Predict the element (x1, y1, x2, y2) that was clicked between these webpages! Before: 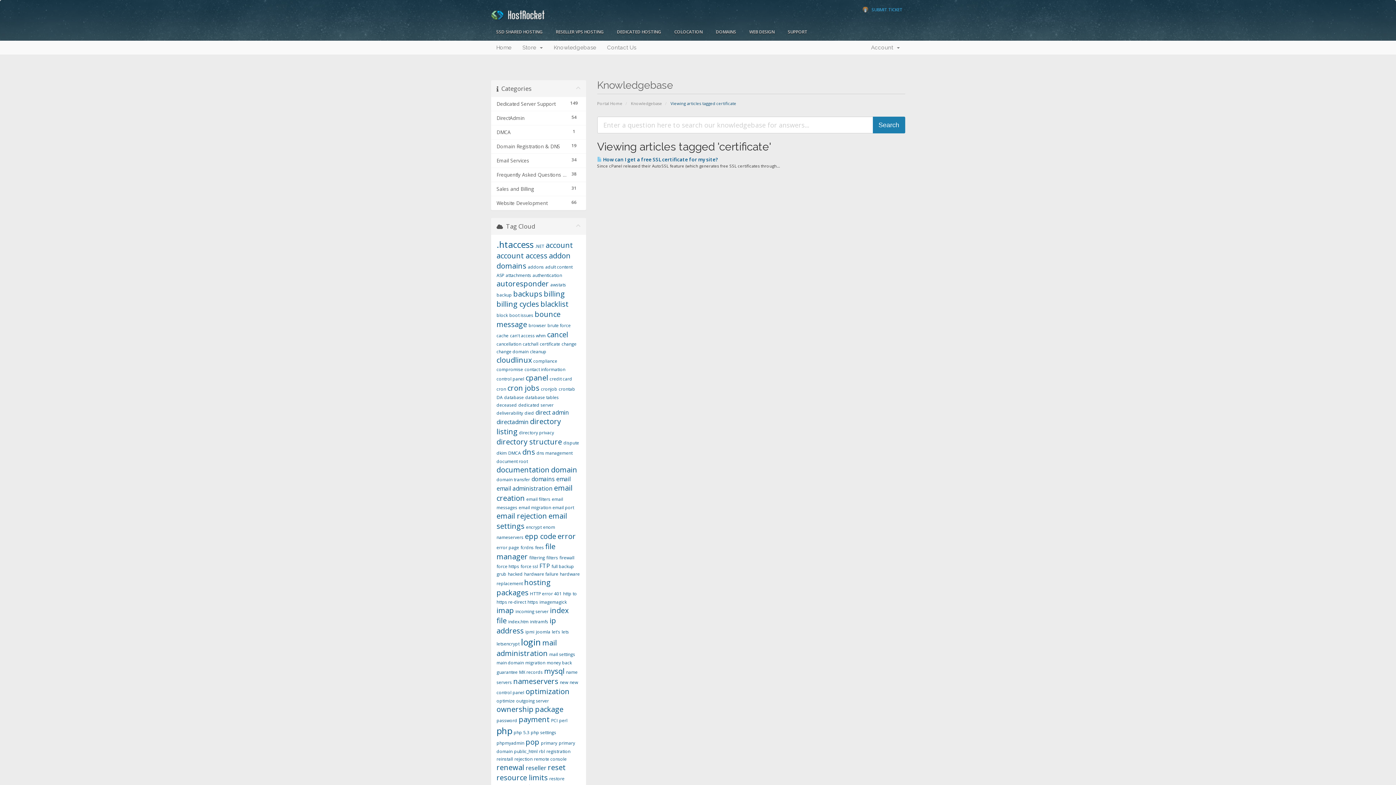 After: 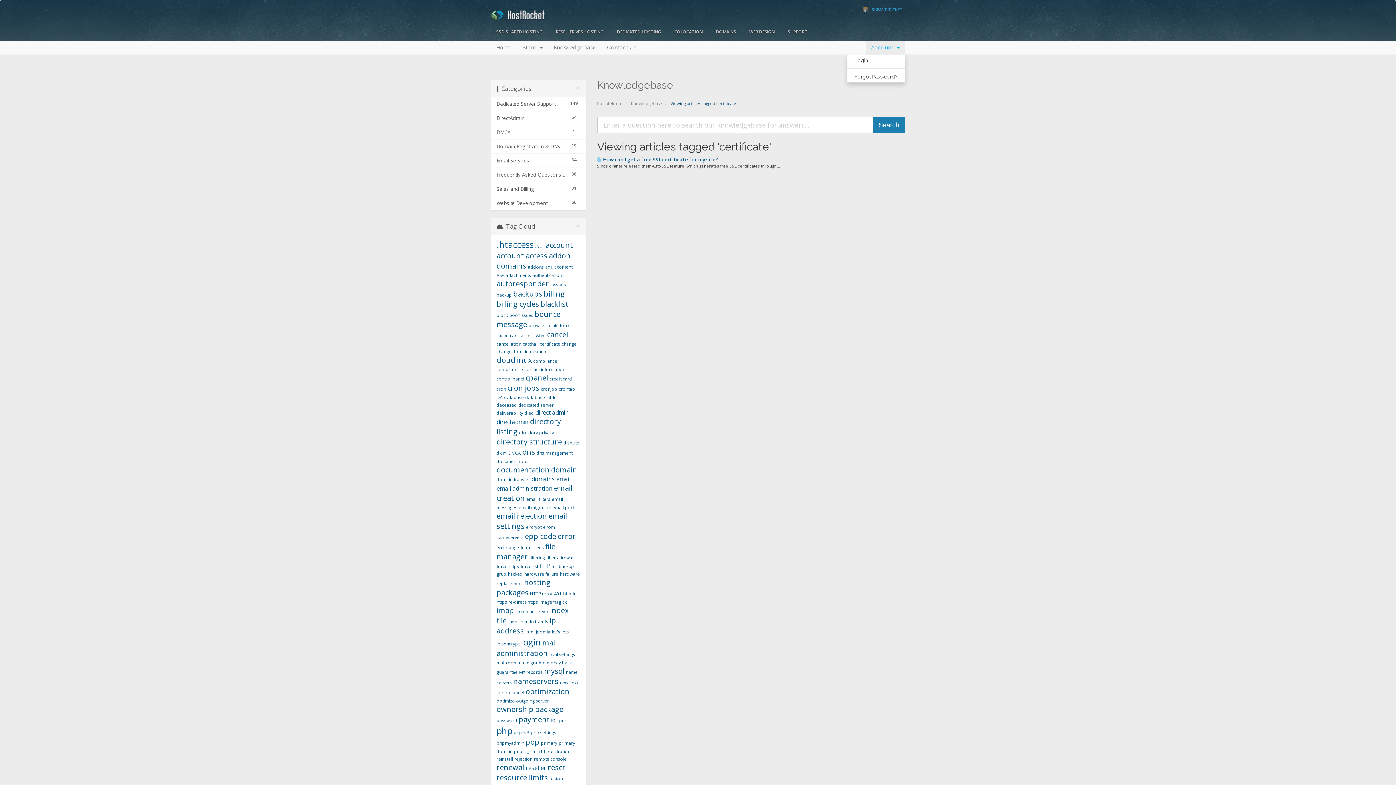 Action: label: Account   bbox: (865, 40, 905, 54)